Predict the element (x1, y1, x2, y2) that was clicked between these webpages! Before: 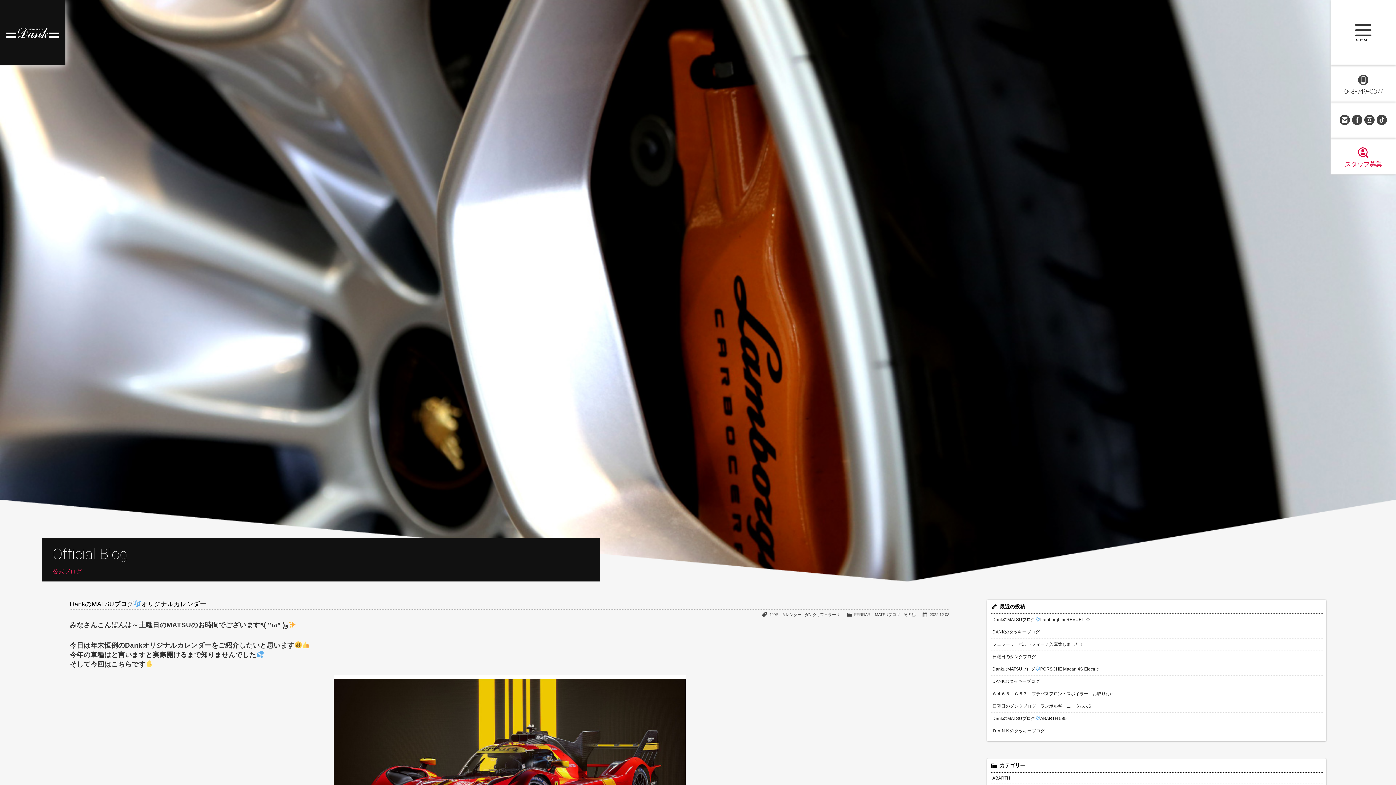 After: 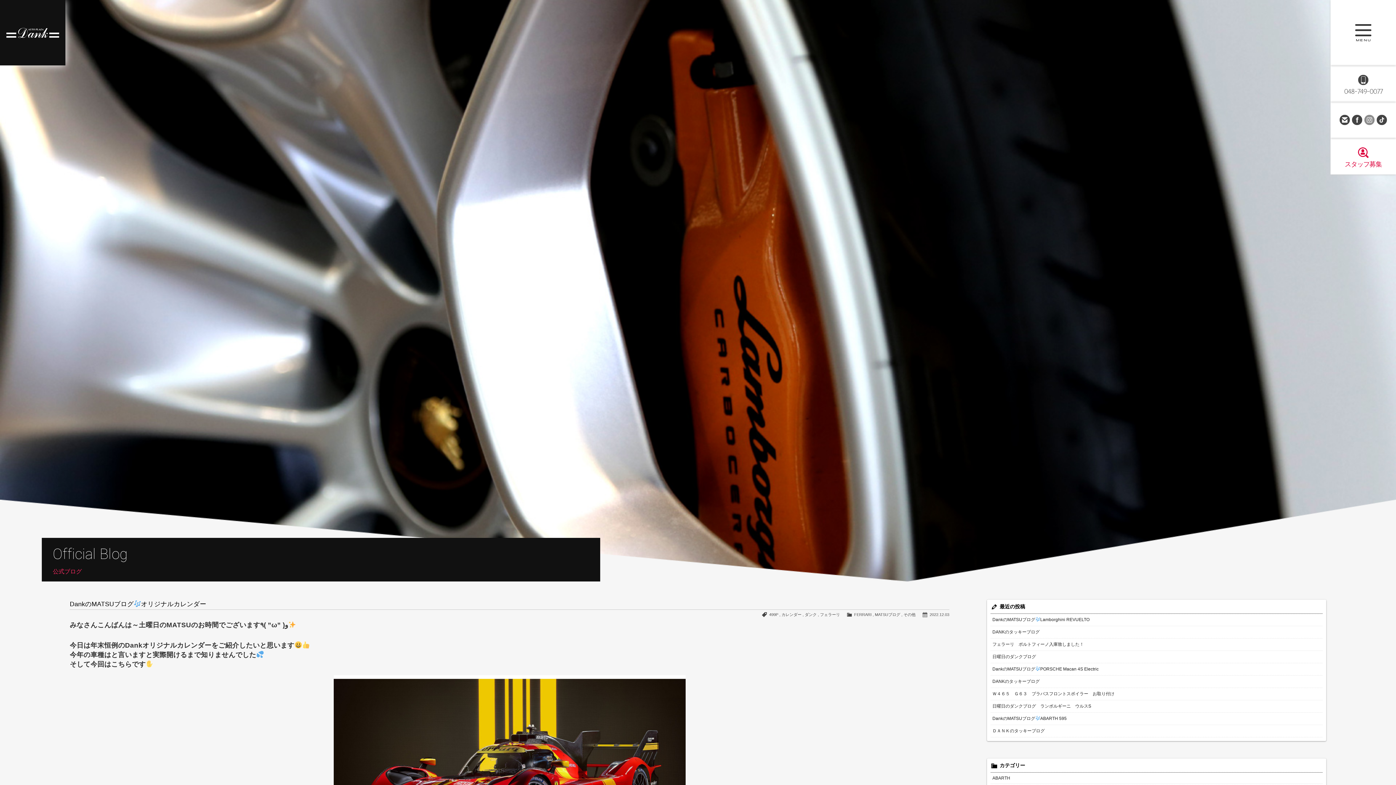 Action: bbox: (1363, 113, 1376, 126) label: Instagram